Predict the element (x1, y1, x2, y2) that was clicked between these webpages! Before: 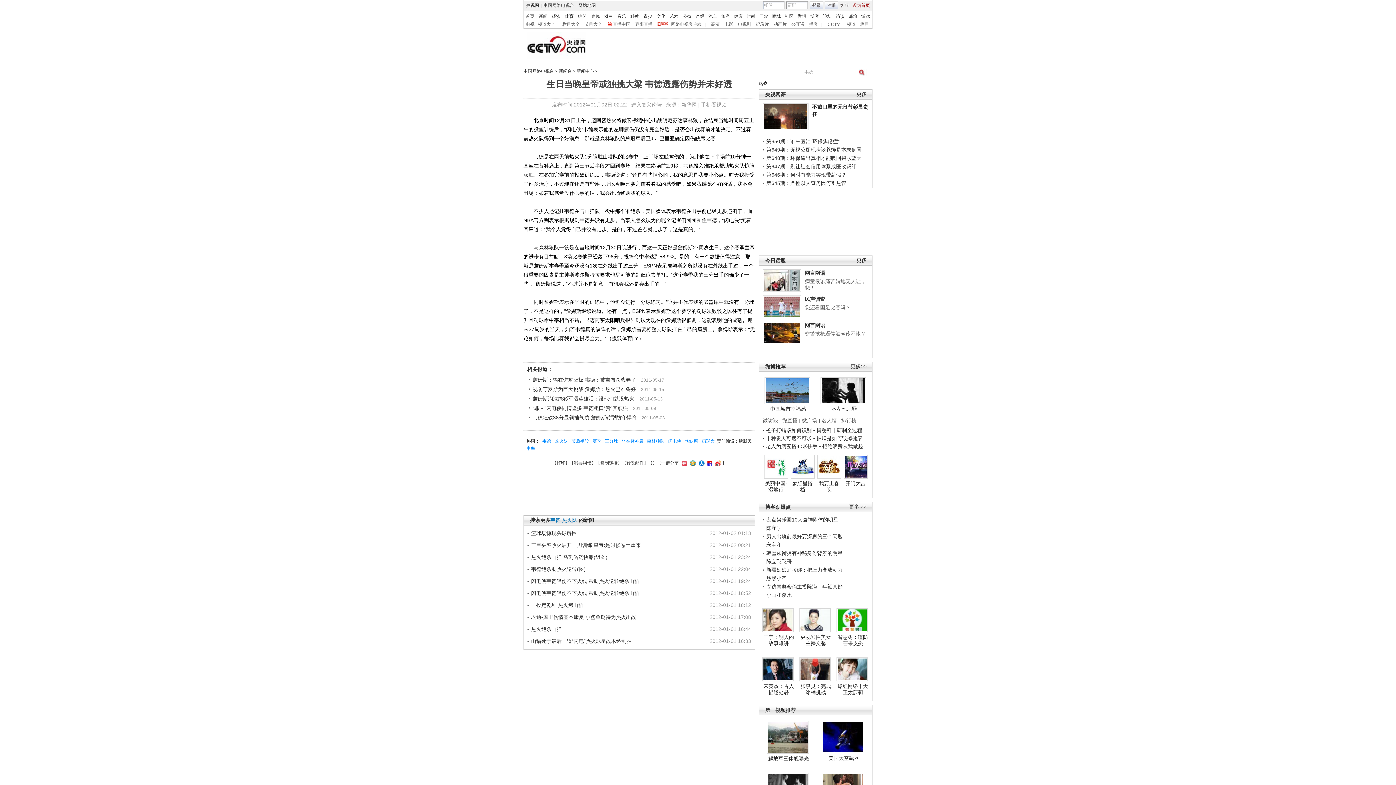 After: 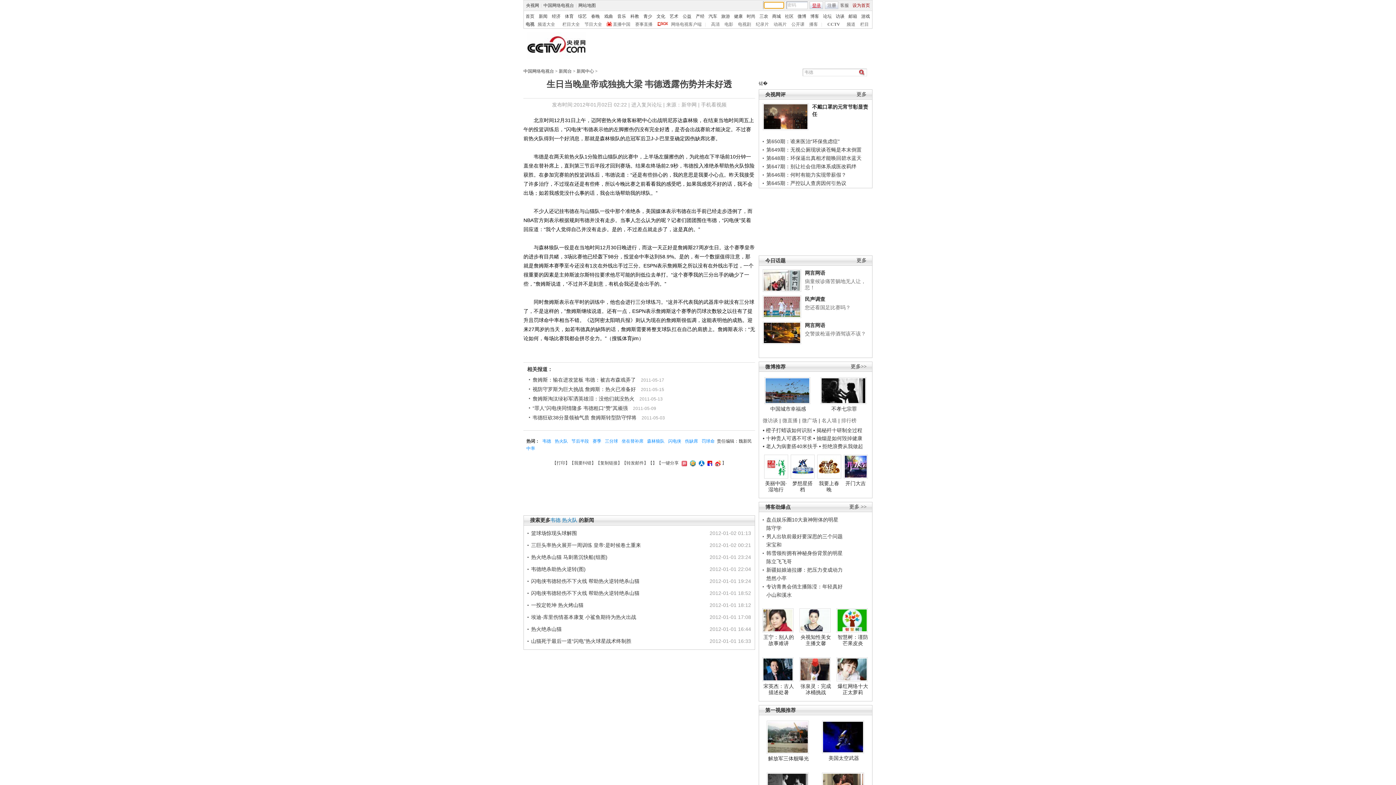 Action: bbox: (810, 2, 822, 8) label: 登录